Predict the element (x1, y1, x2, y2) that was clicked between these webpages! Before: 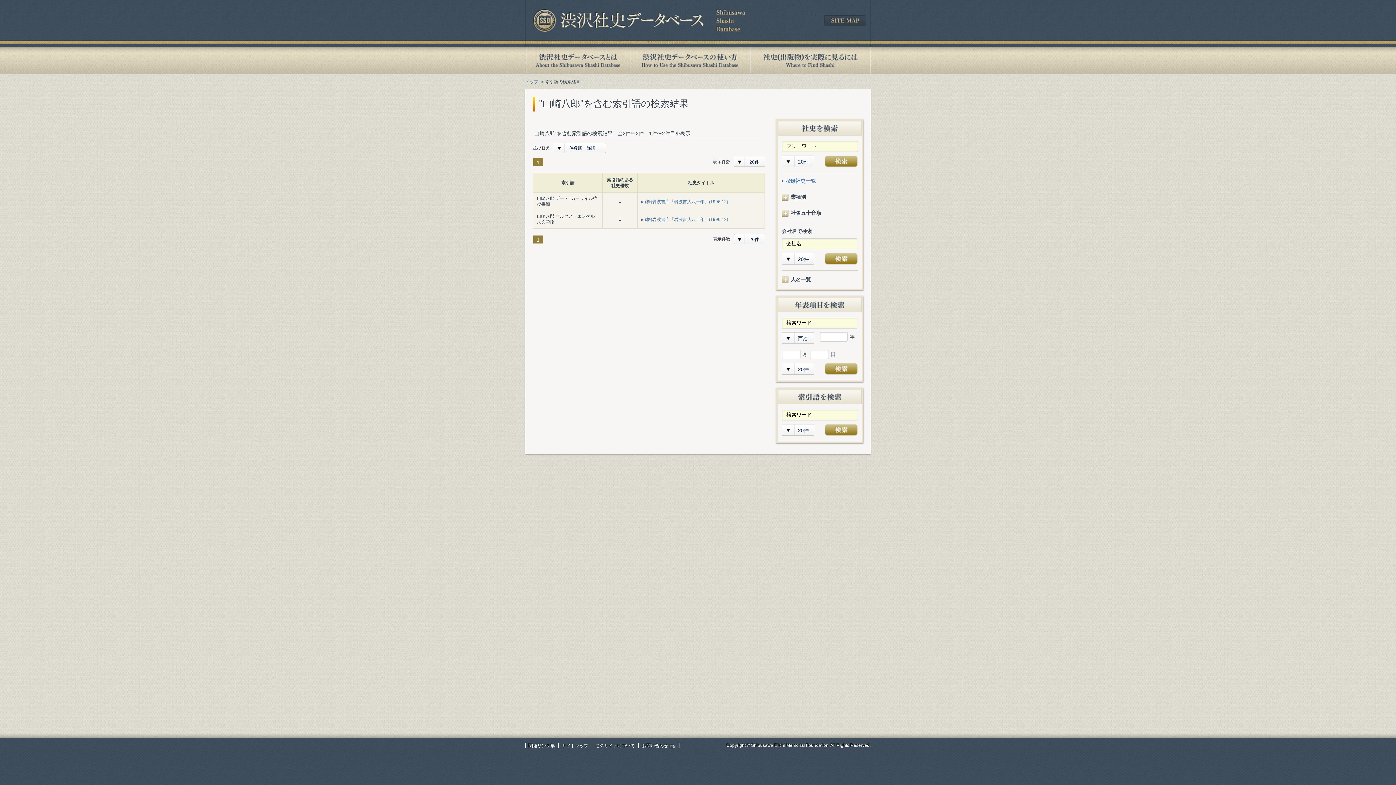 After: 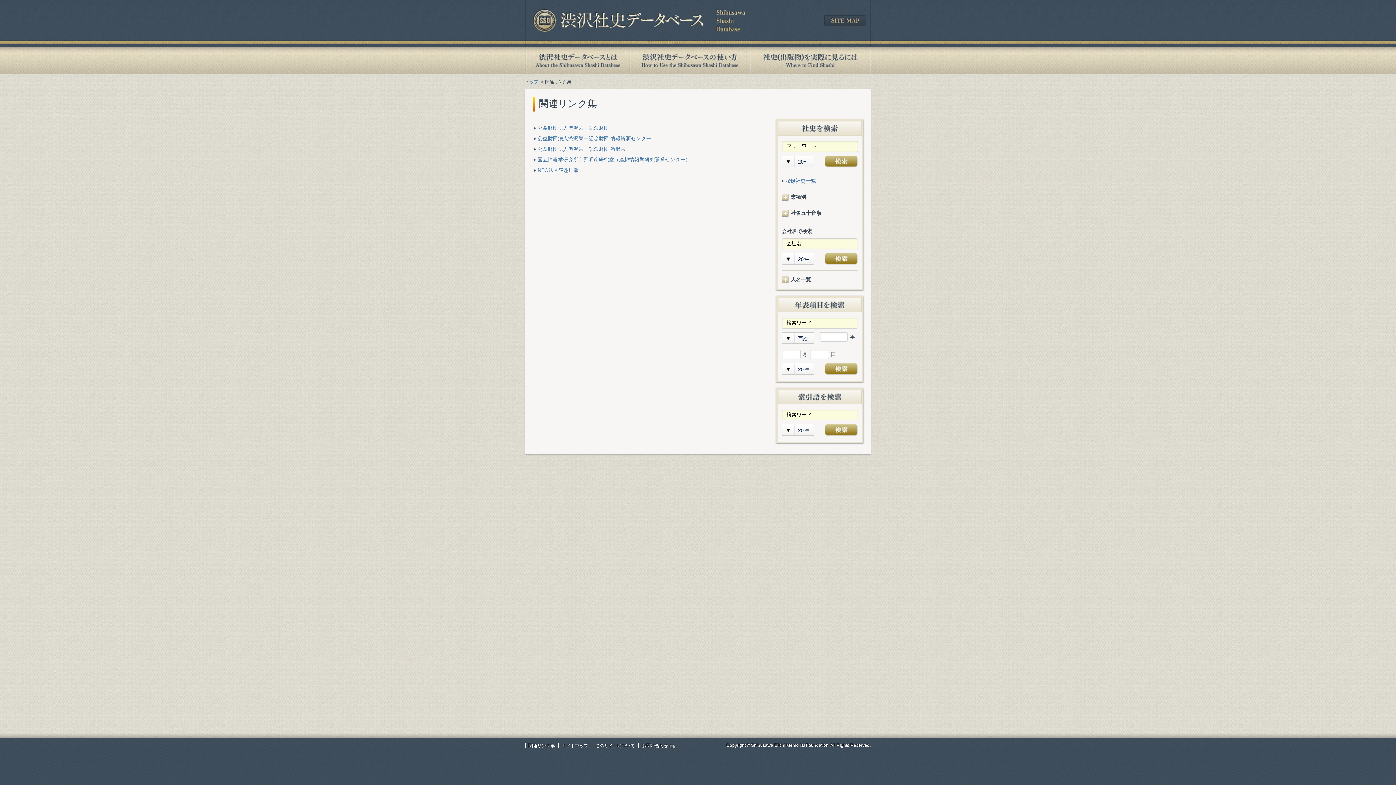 Action: label: 関連リンク集 bbox: (528, 743, 554, 748)